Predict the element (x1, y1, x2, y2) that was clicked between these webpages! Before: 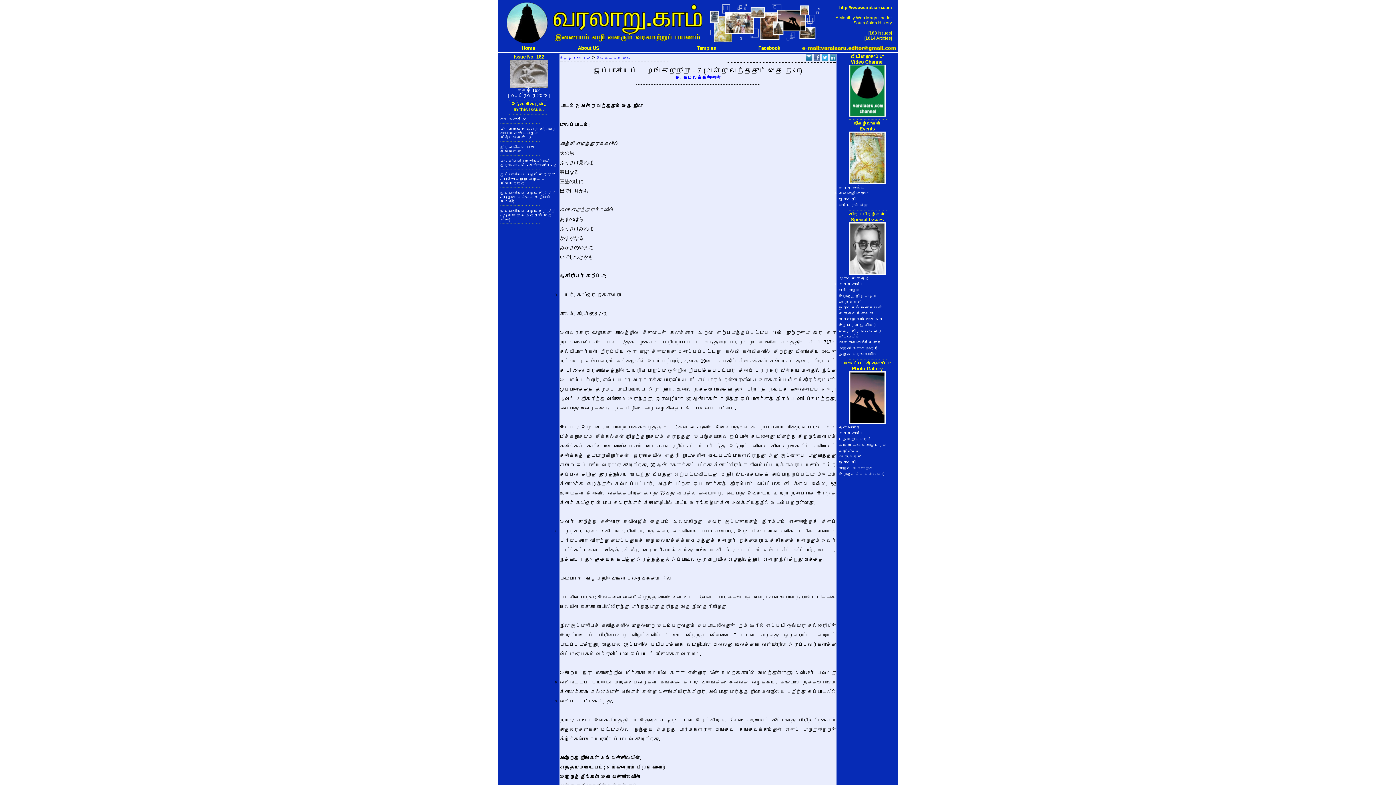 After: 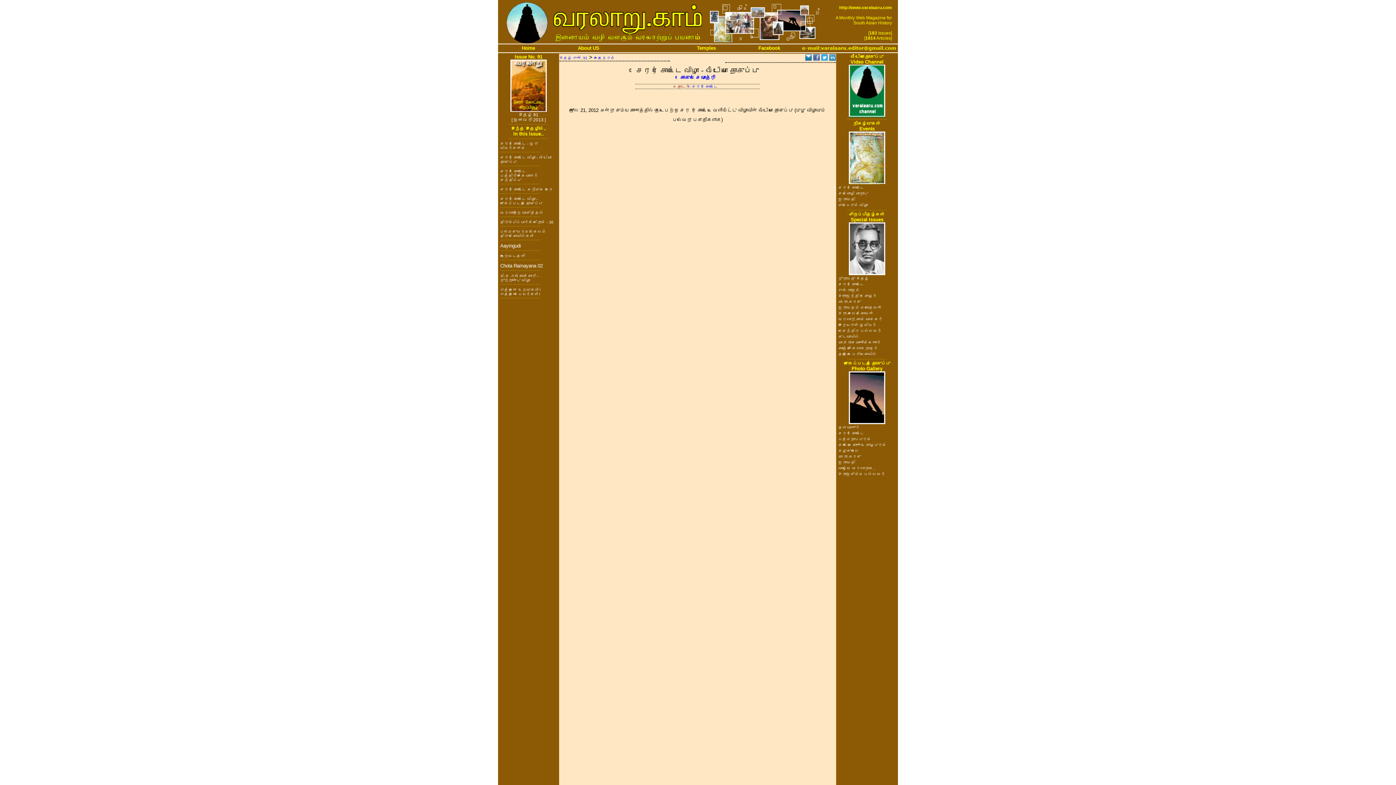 Action: label: சேரர் கோட்டை bbox: (838, 185, 864, 189)